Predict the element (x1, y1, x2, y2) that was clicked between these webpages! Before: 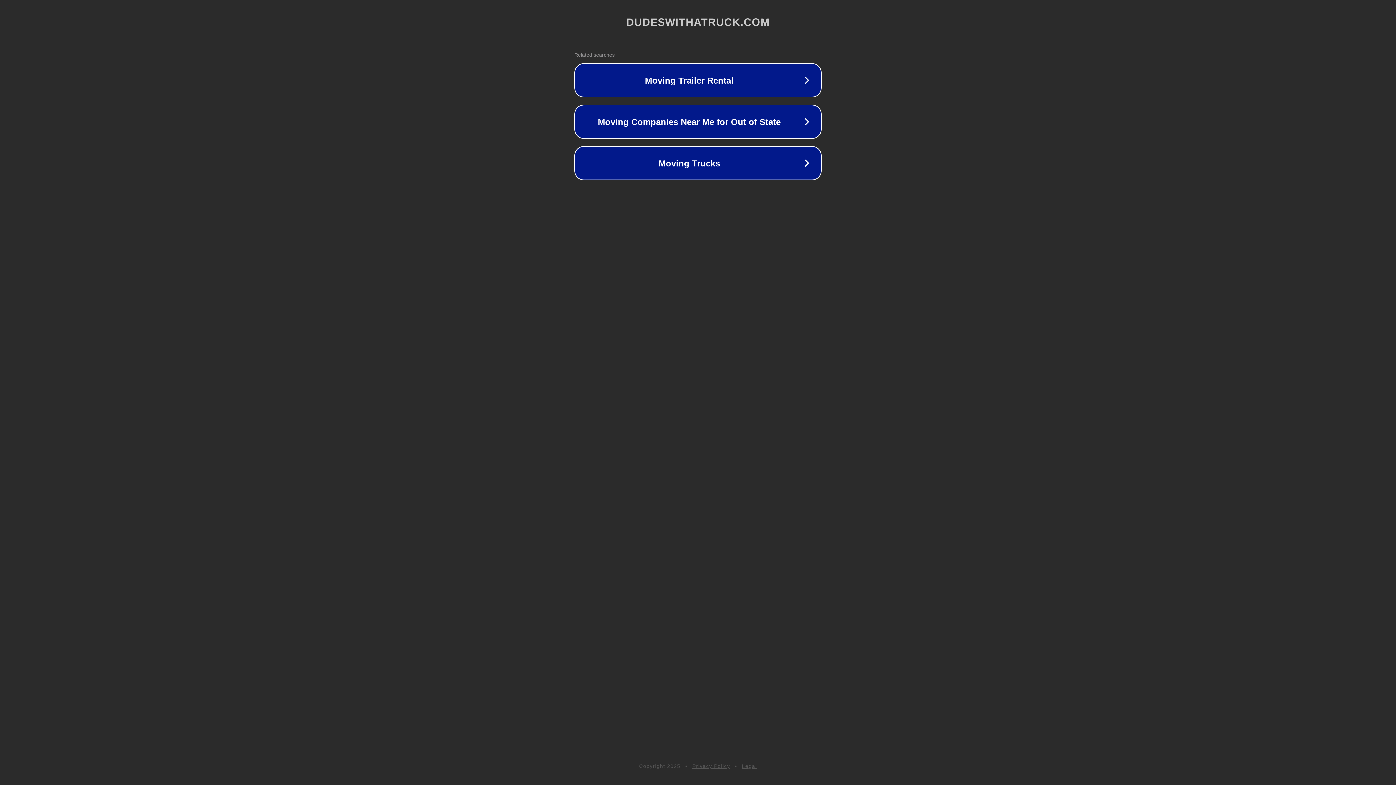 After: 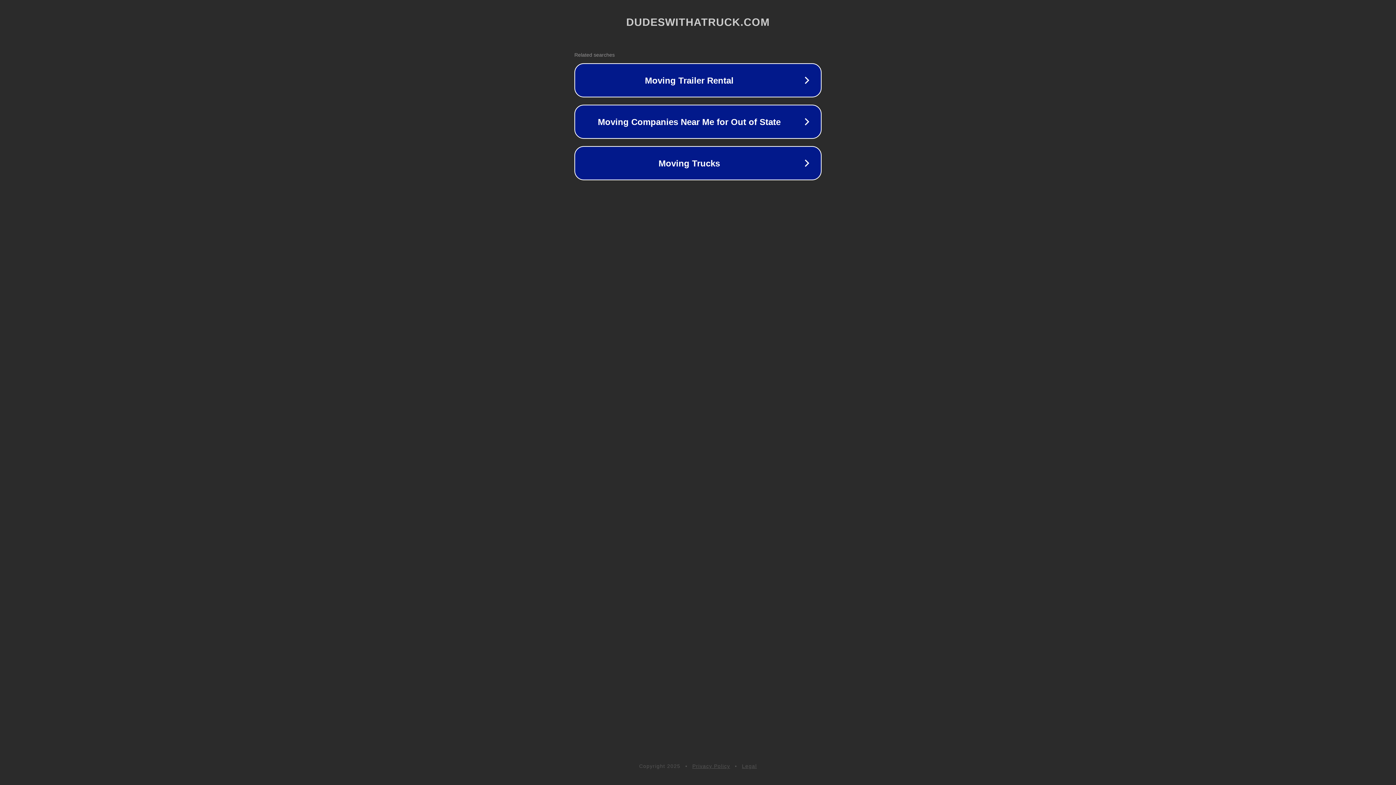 Action: label: Legal bbox: (742, 763, 757, 769)